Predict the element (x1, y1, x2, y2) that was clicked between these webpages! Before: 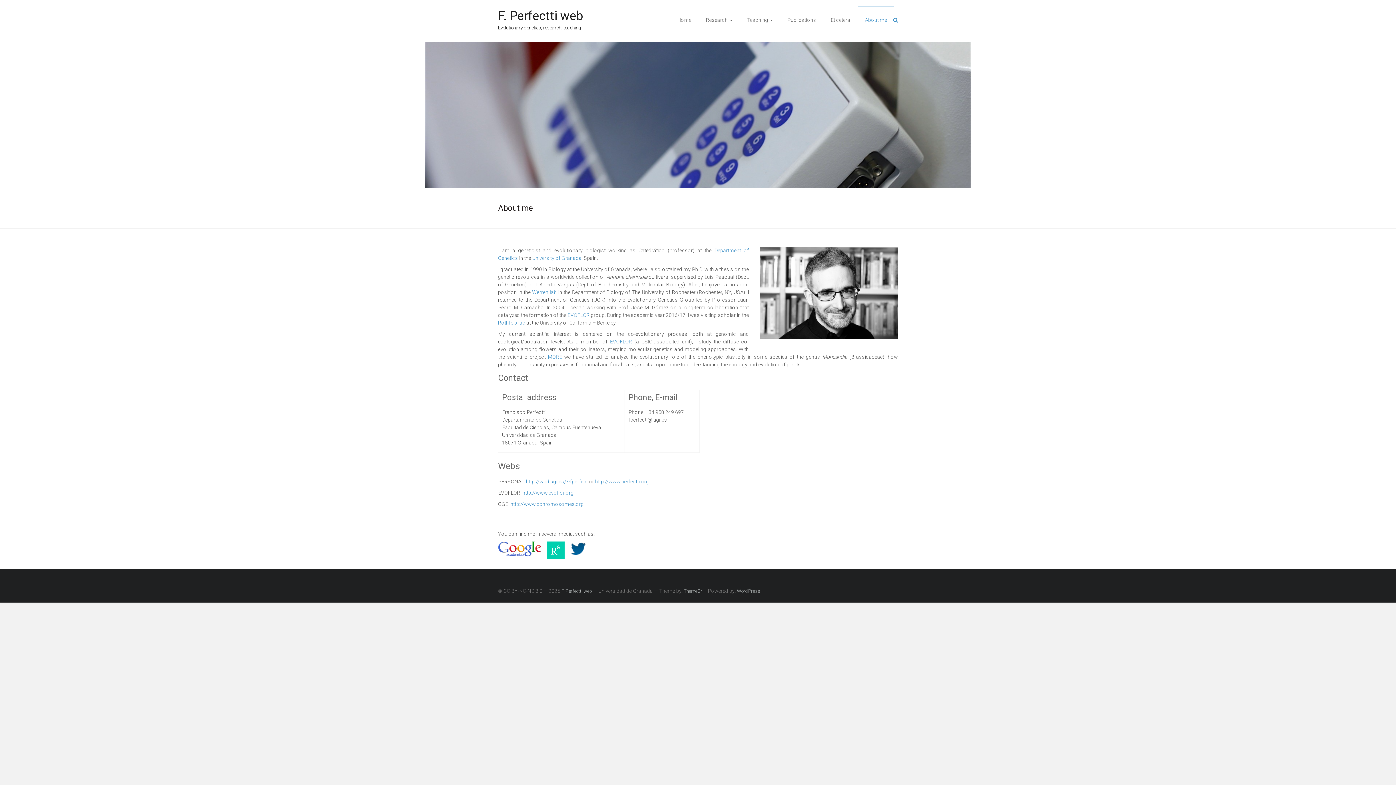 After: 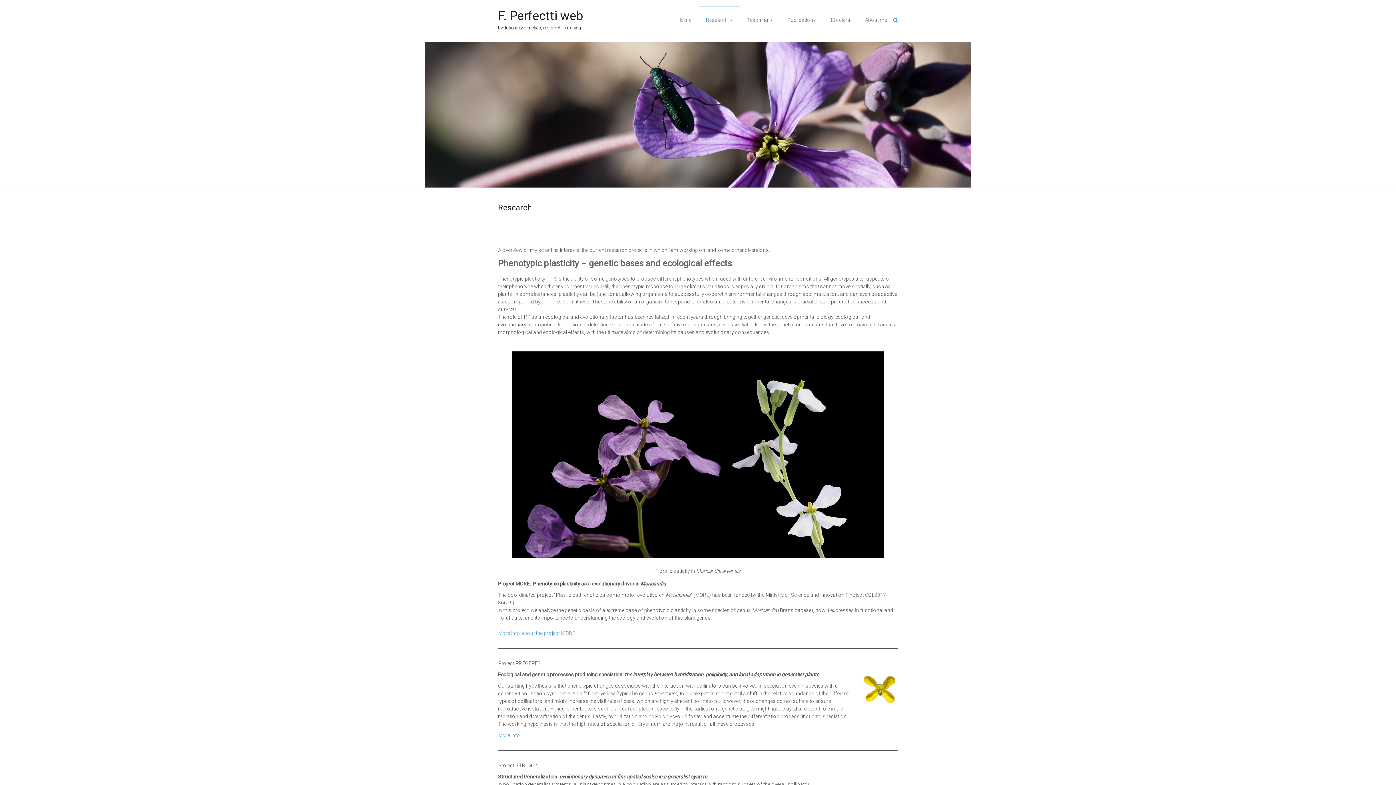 Action: label: Research bbox: (706, 7, 732, 32)